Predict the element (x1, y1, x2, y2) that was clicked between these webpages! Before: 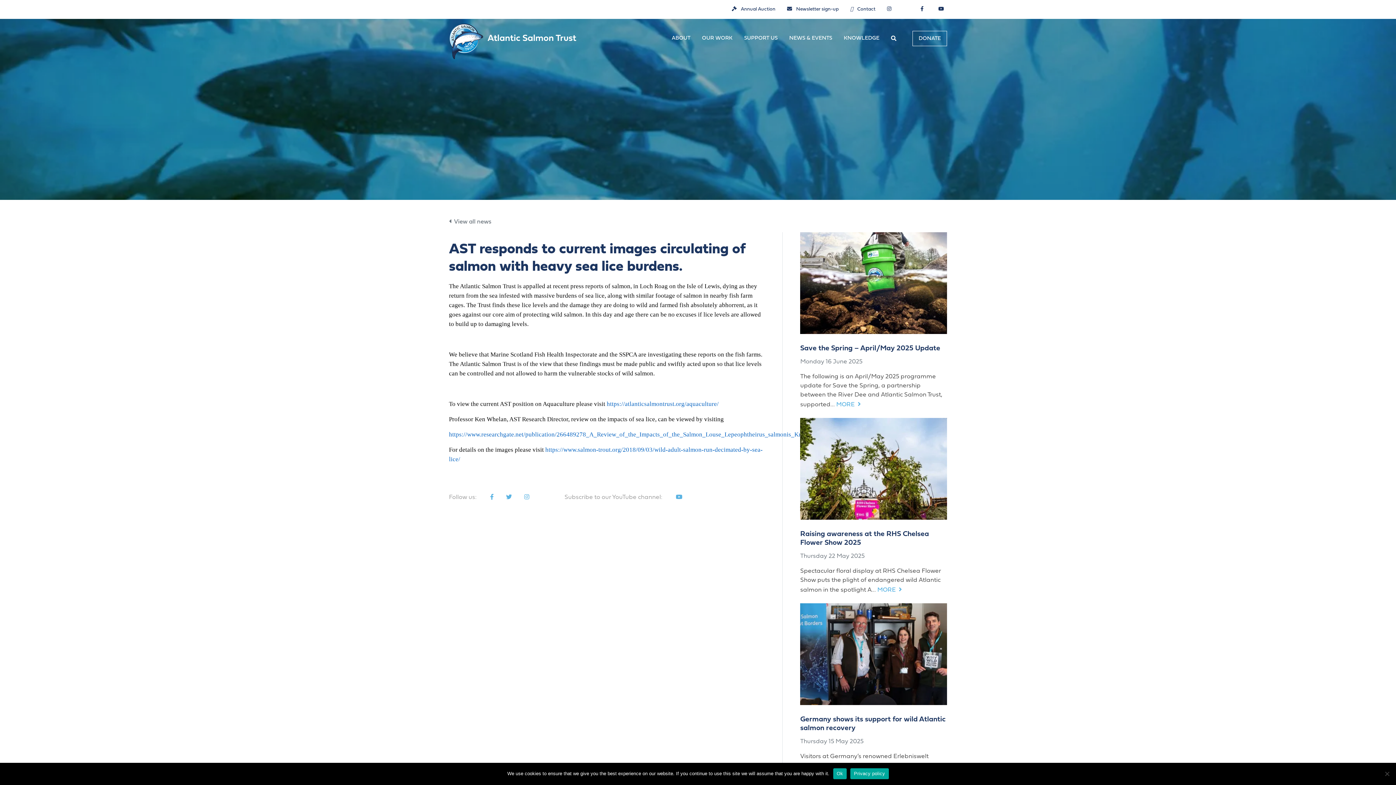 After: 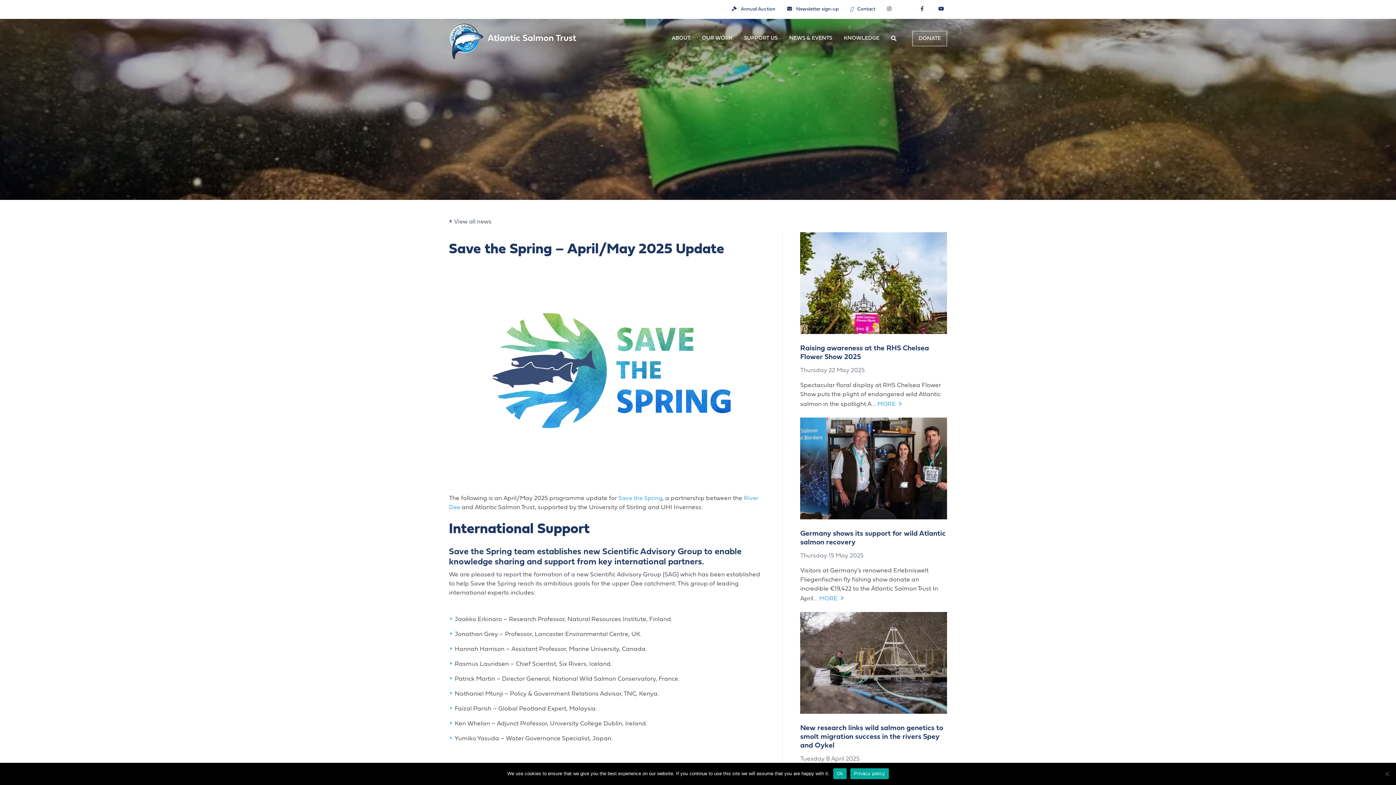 Action: bbox: (800, 345, 940, 352) label: Save the Spring – April/May 2025 Update